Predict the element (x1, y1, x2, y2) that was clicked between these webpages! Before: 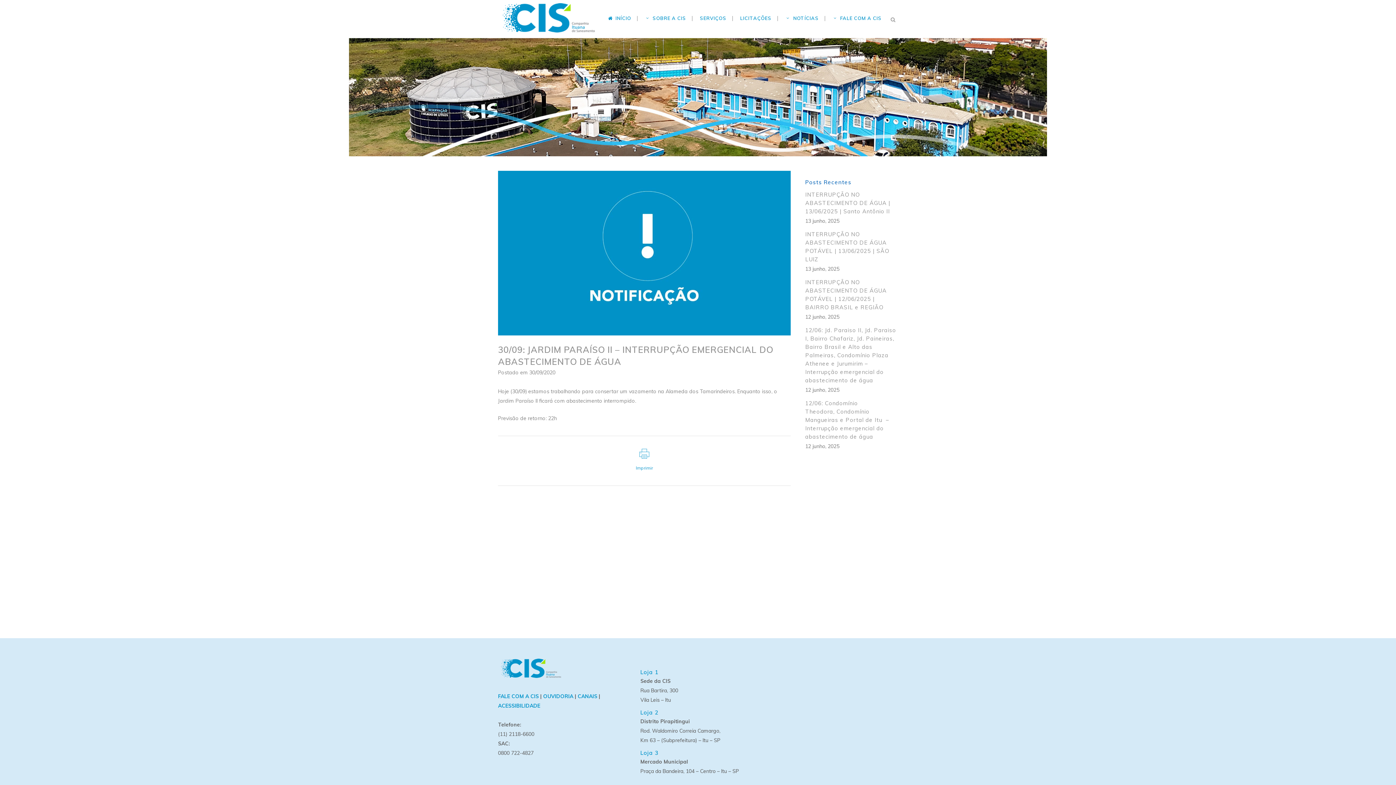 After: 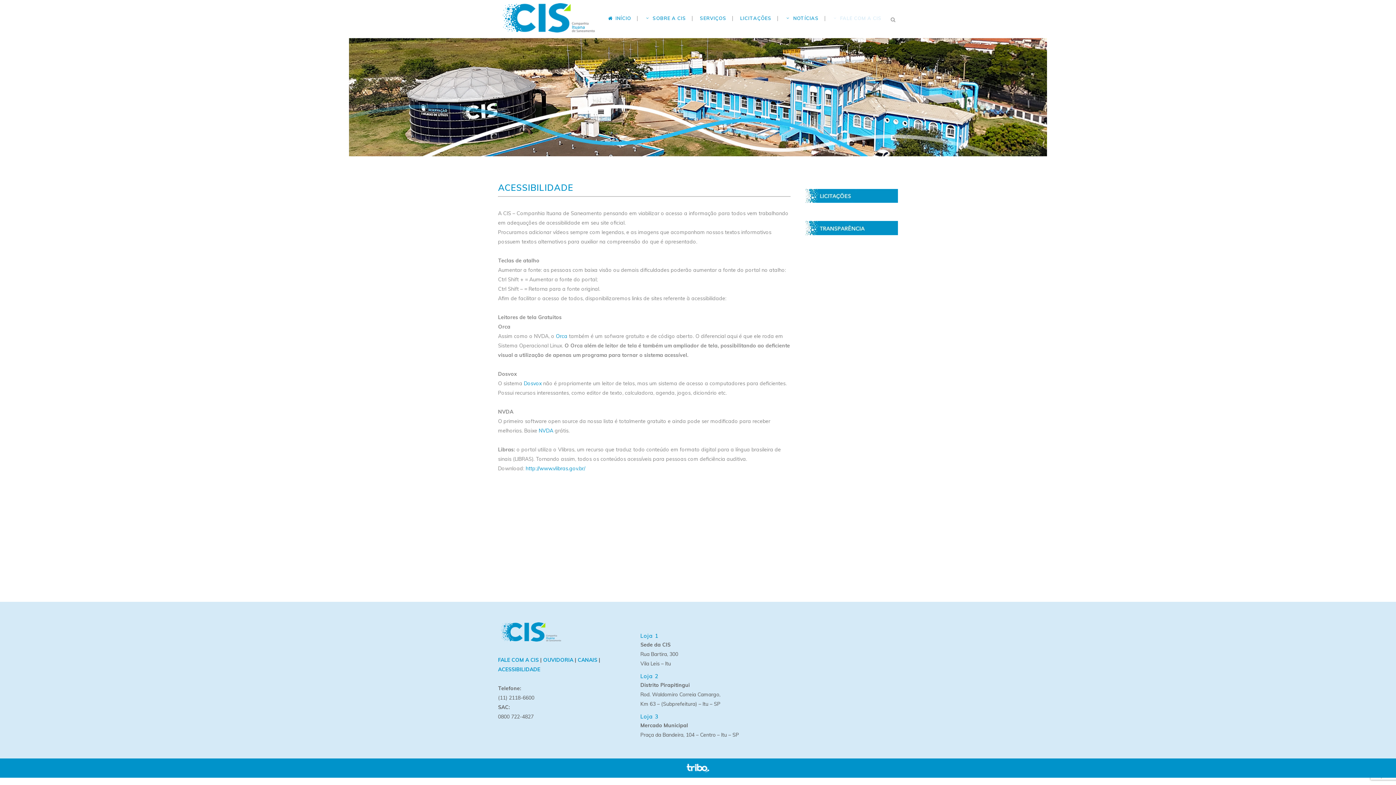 Action: bbox: (498, 702, 540, 709) label: ACESSIBILIDADE